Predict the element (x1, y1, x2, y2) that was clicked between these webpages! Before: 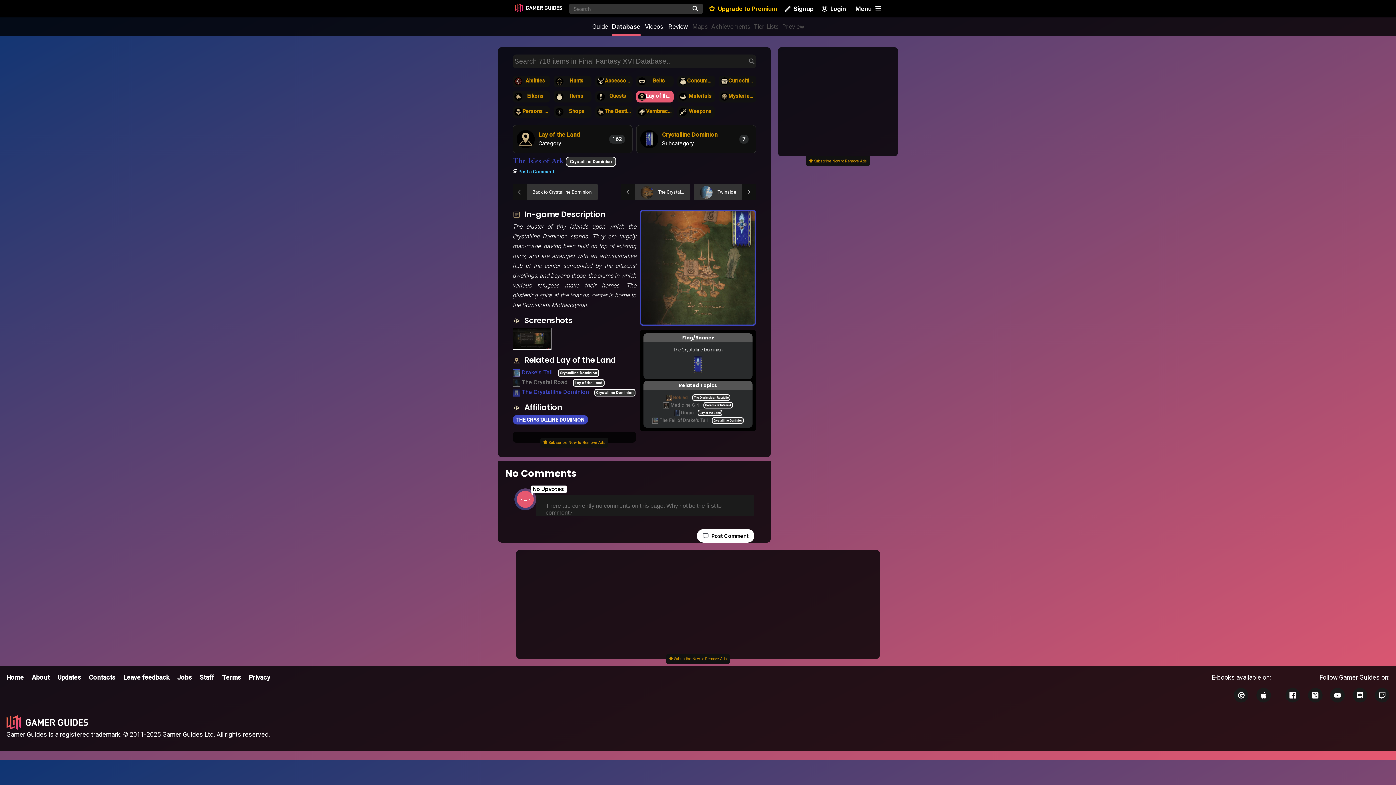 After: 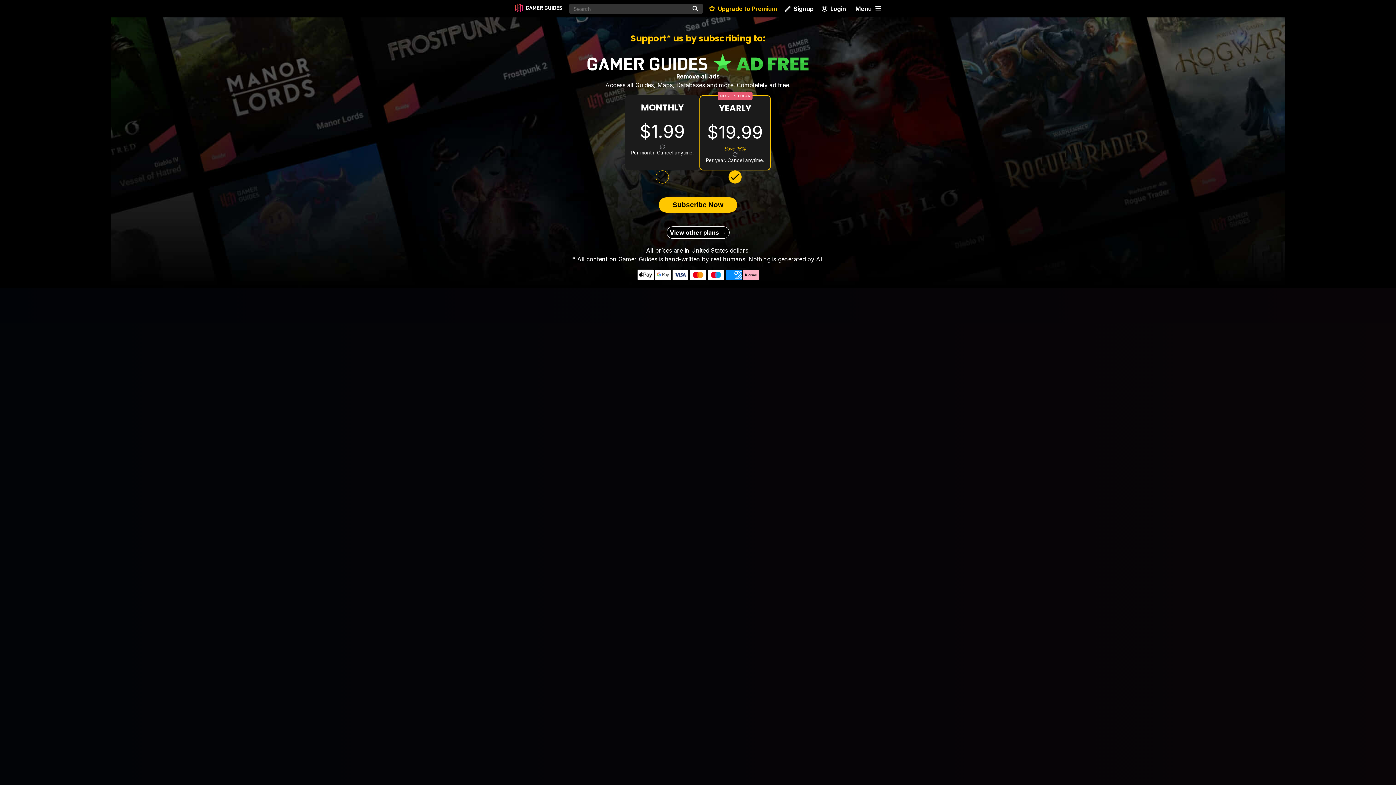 Action: bbox: (666, 654, 730, 664) label:  Subscribe Now to Remove Ads